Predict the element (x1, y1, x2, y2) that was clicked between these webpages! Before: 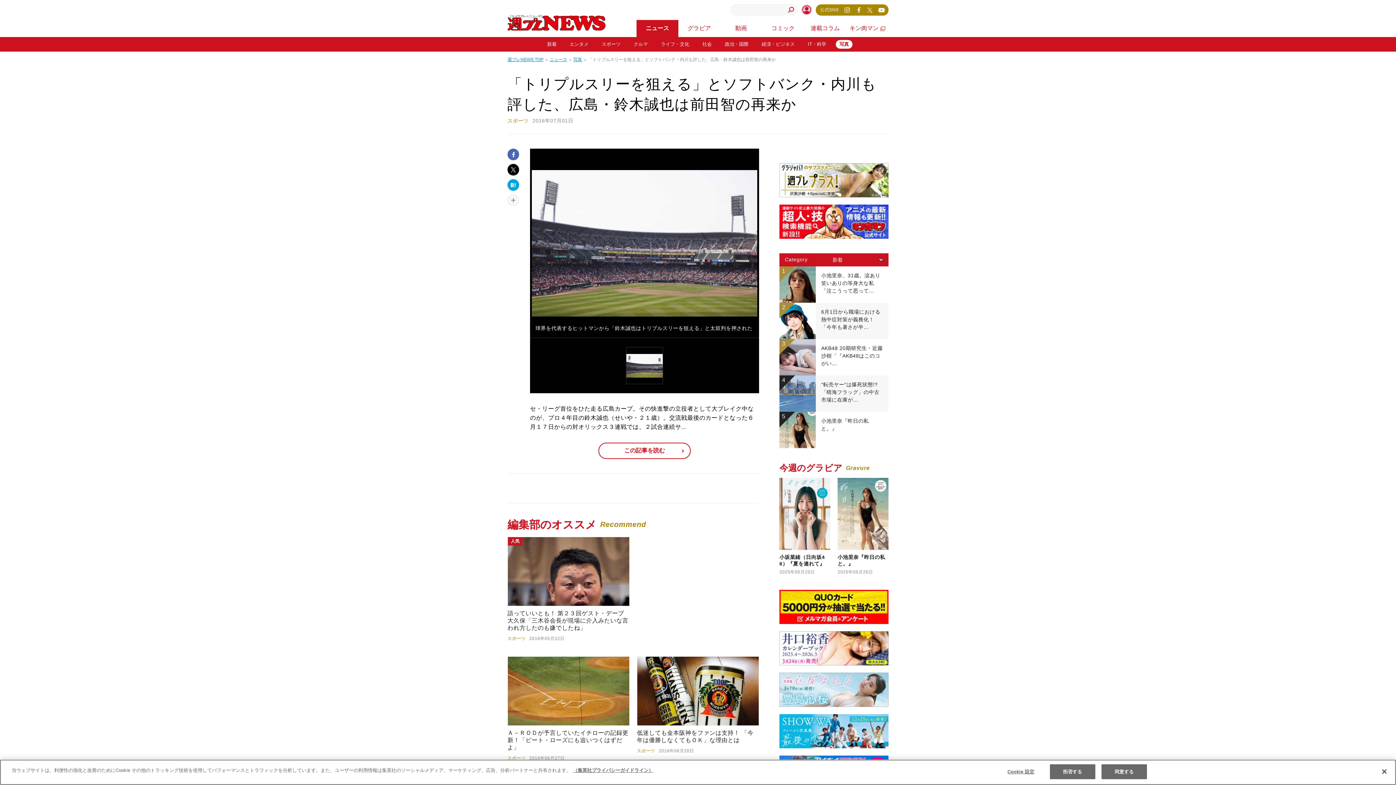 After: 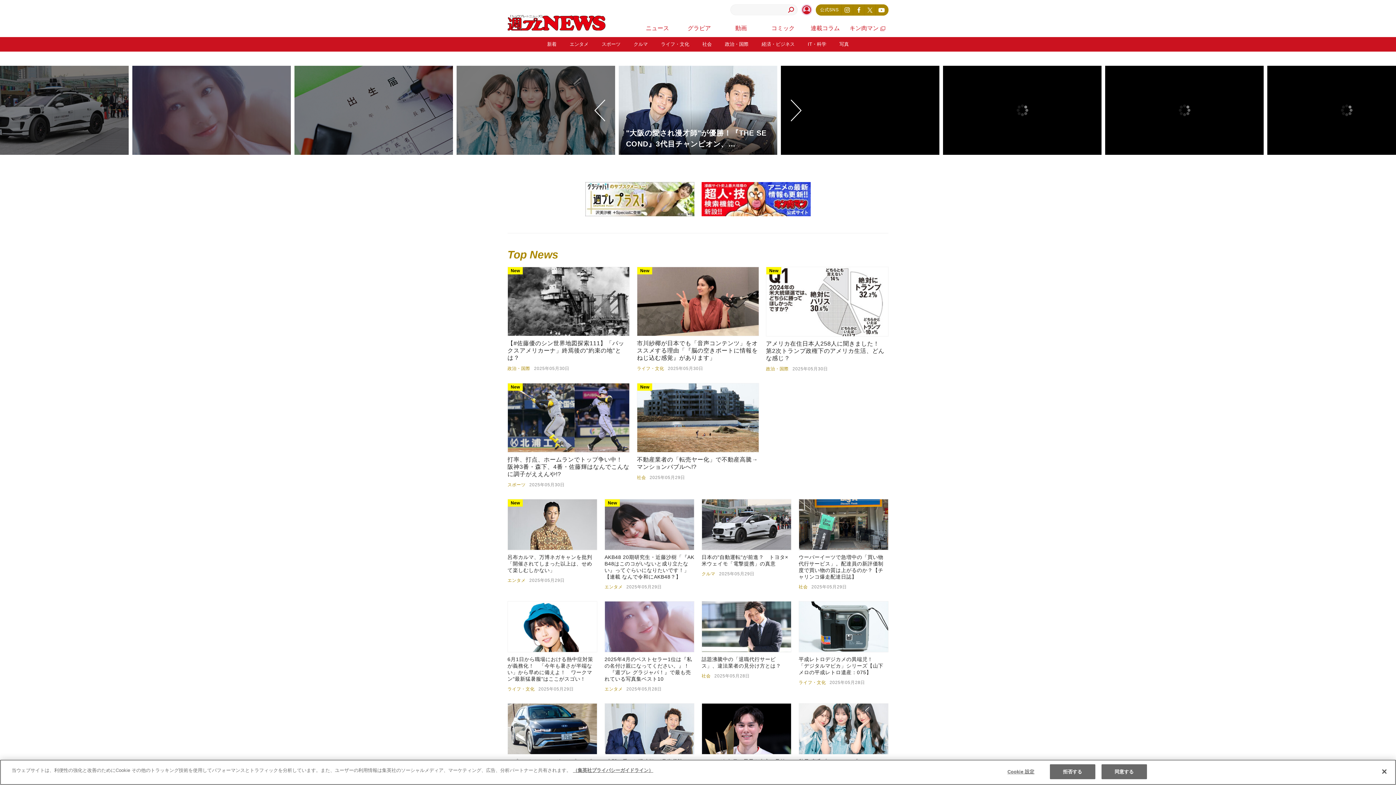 Action: bbox: (507, 56, 543, 62) label: 週プレNEWS TOP